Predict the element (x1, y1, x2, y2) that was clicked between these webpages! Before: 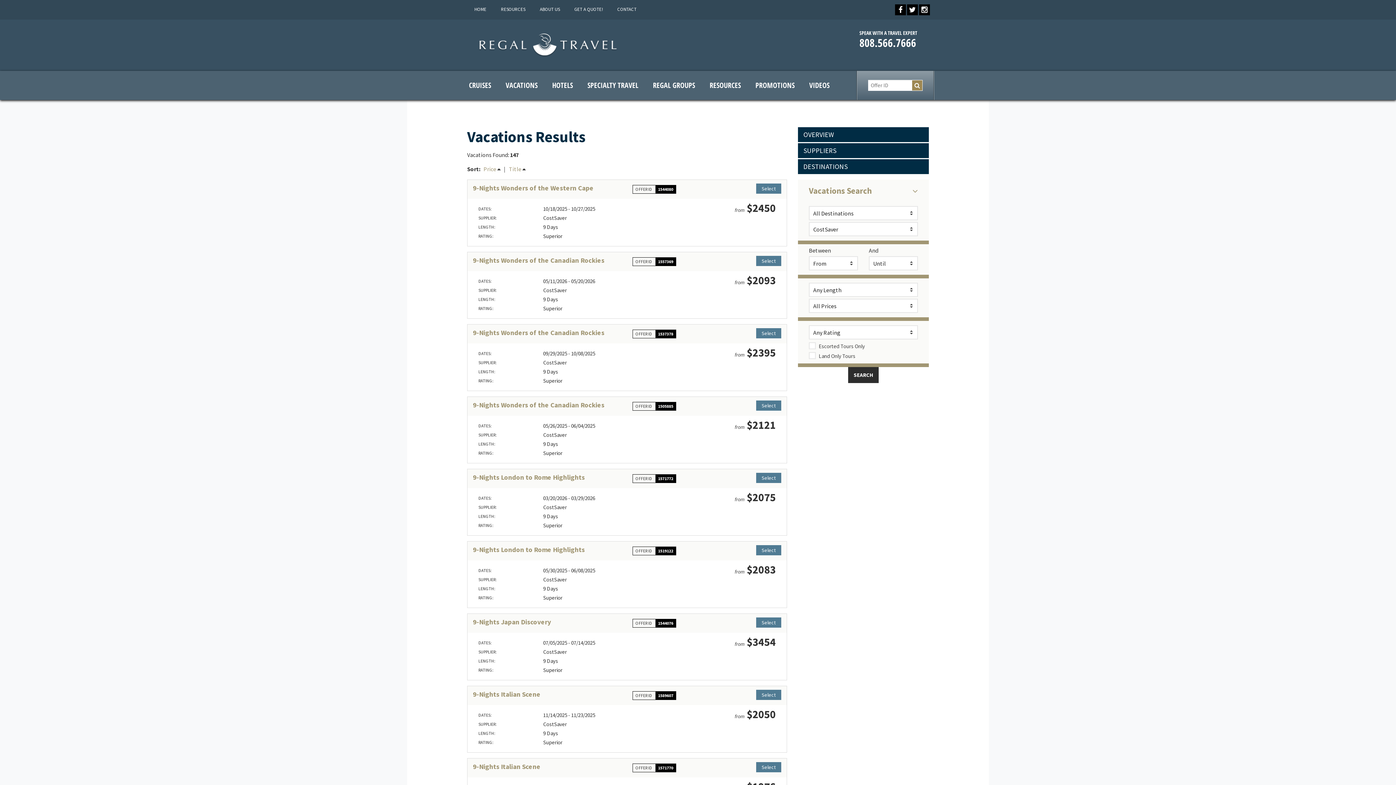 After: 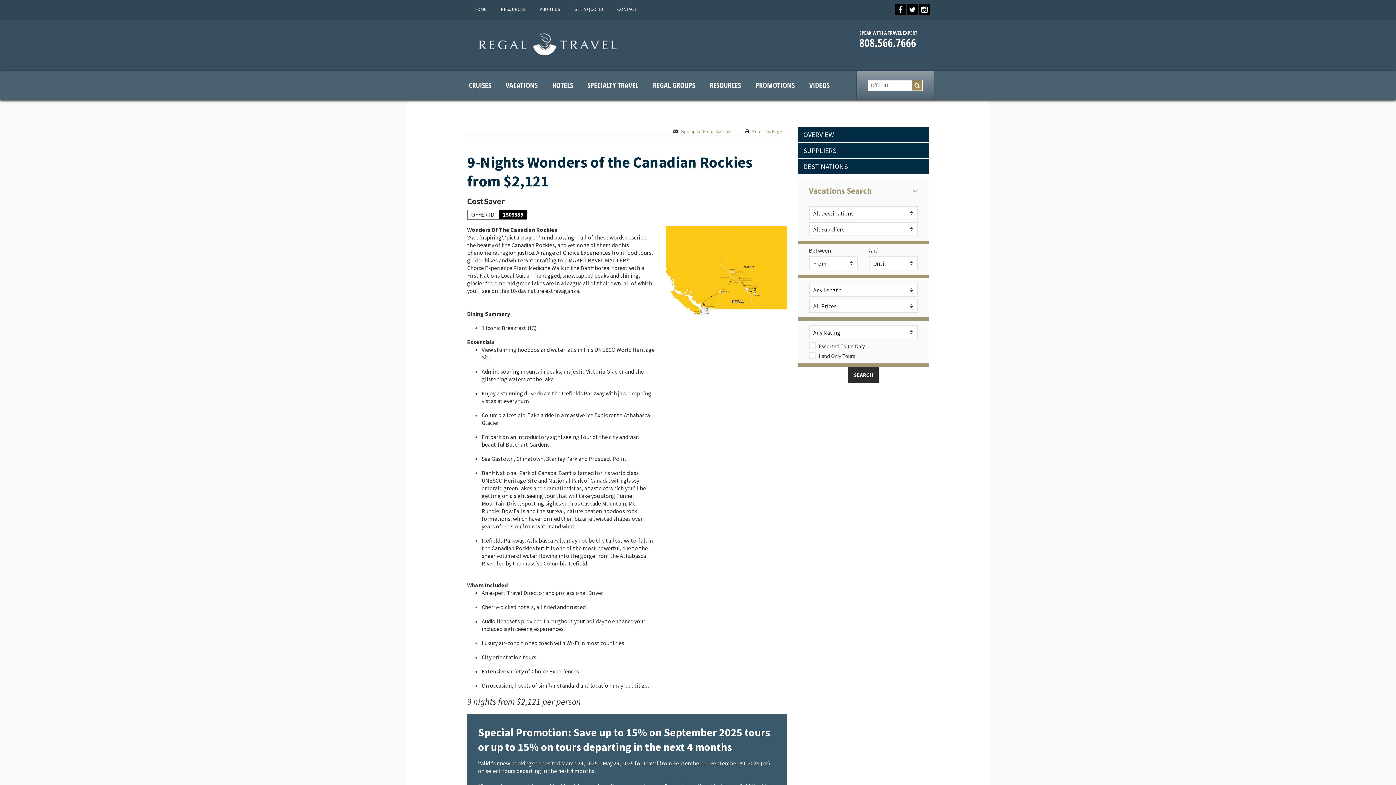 Action: bbox: (756, 400, 781, 410) label: Select